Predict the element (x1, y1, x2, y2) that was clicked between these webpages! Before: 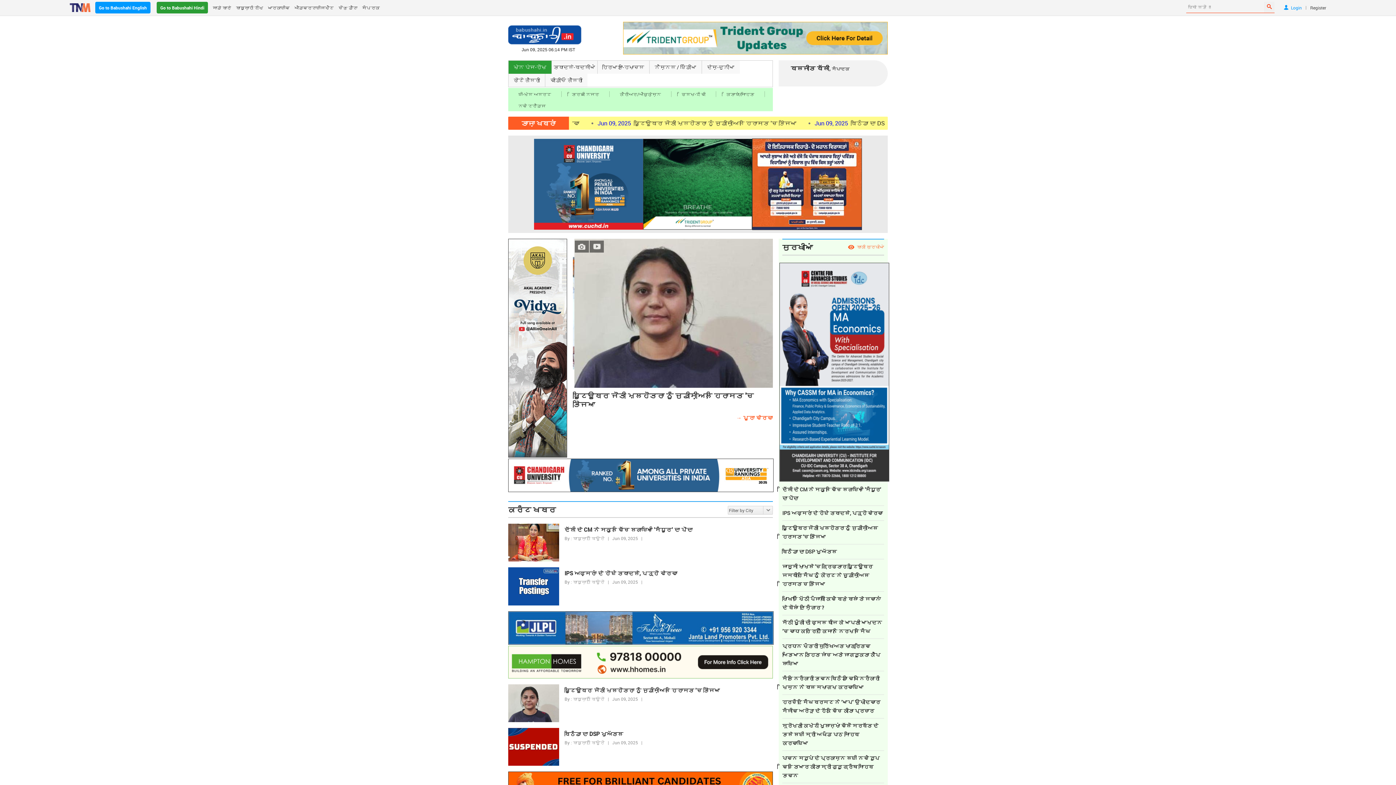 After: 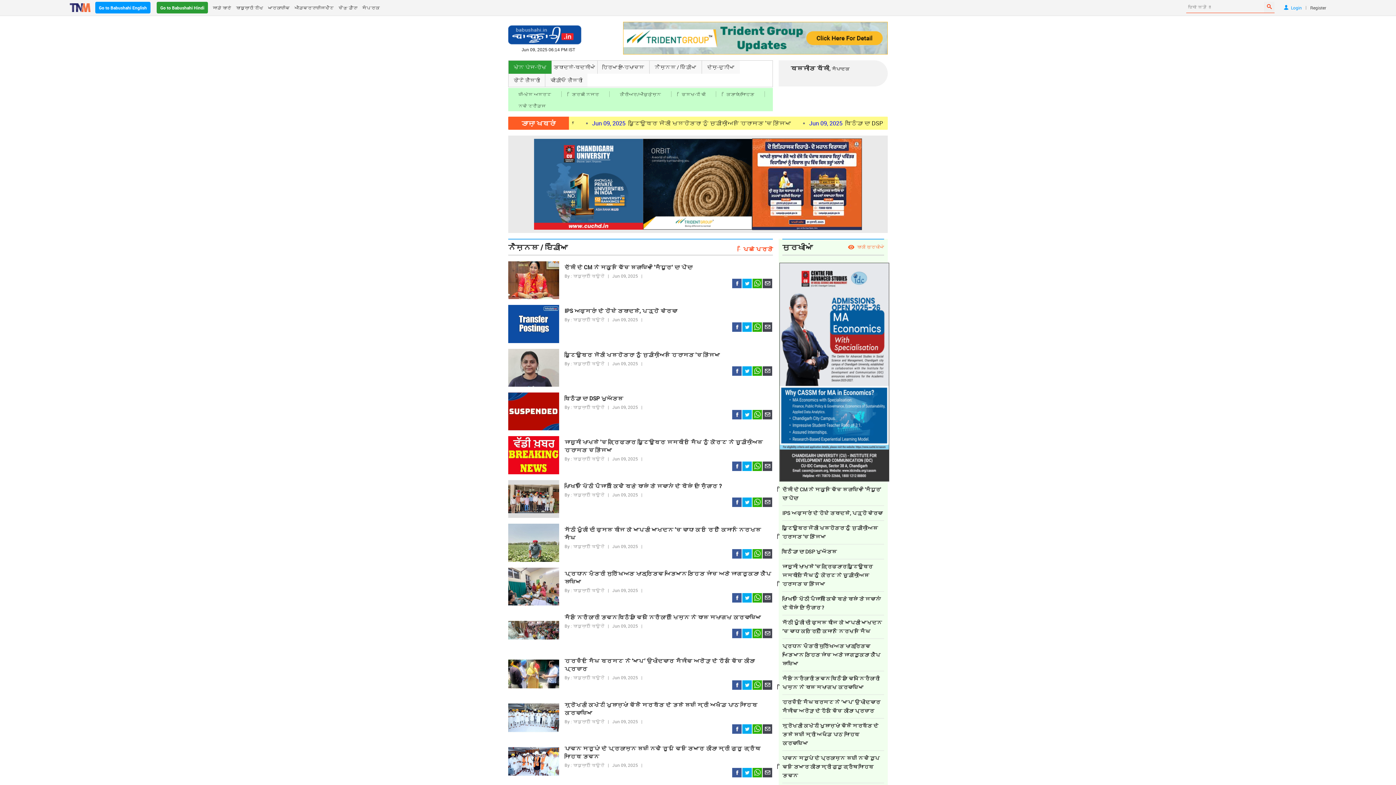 Action: label: ਨੈਸ਼ਨਲ / ਇੰਡੀਆ bbox: (649, 60, 701, 73)